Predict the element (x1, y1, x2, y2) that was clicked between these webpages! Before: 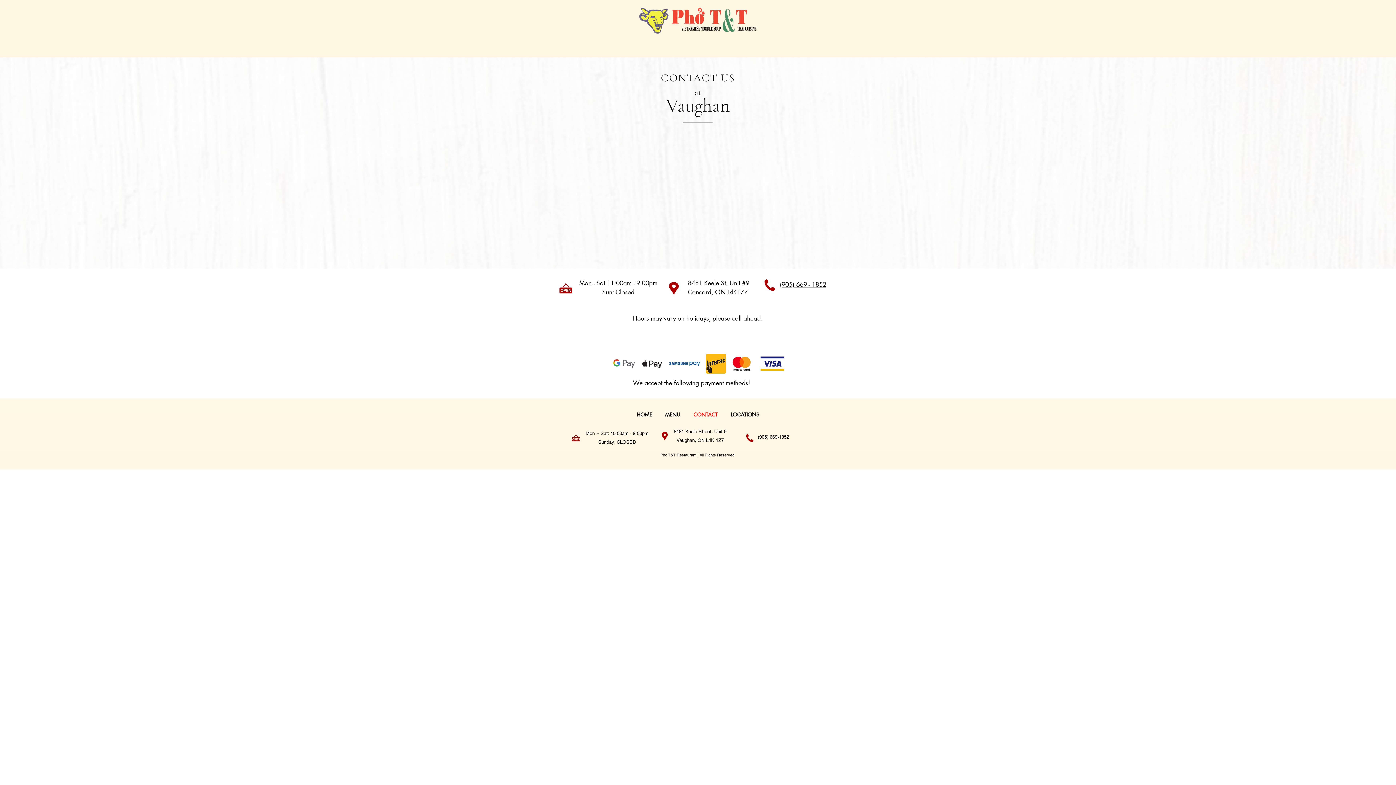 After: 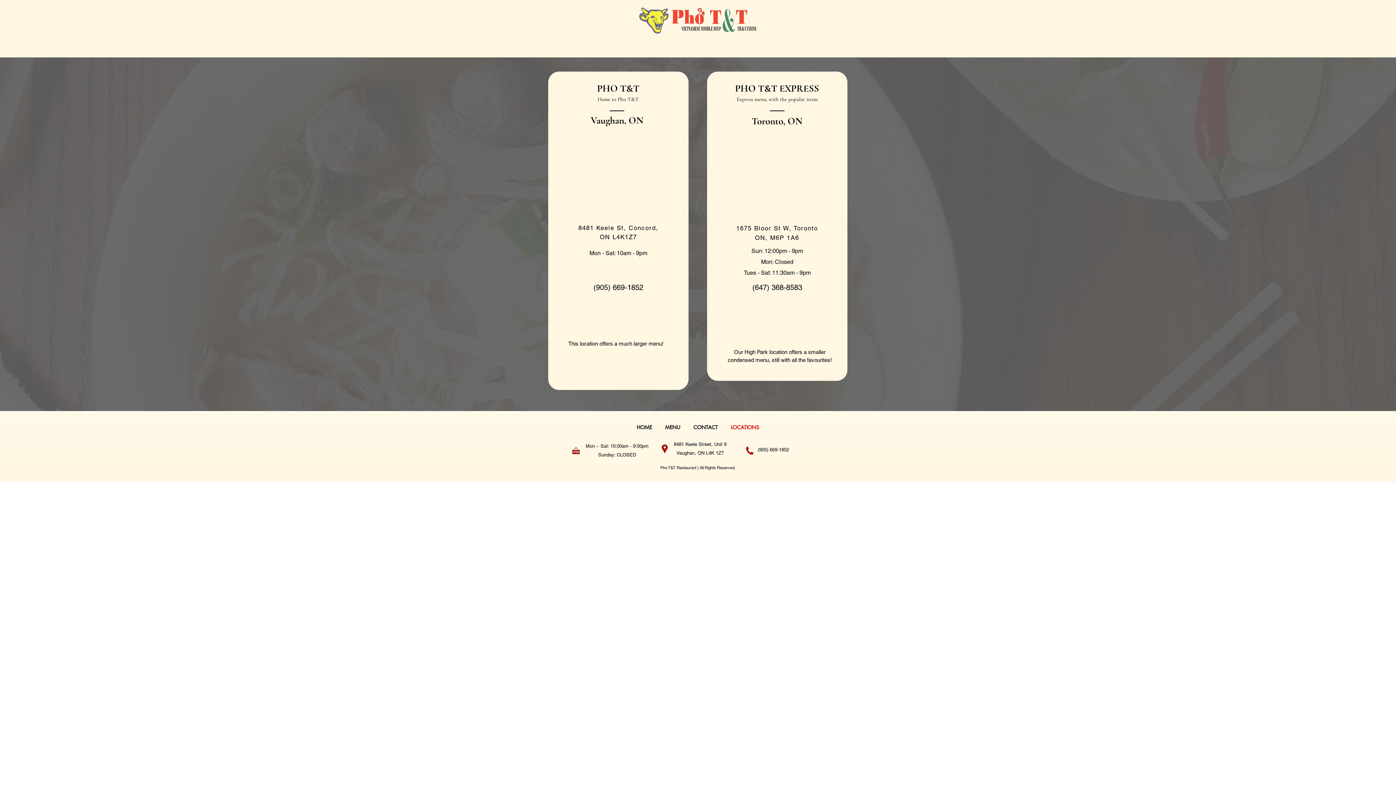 Action: bbox: (744, 42, 790, 51) label: LOCATIONS